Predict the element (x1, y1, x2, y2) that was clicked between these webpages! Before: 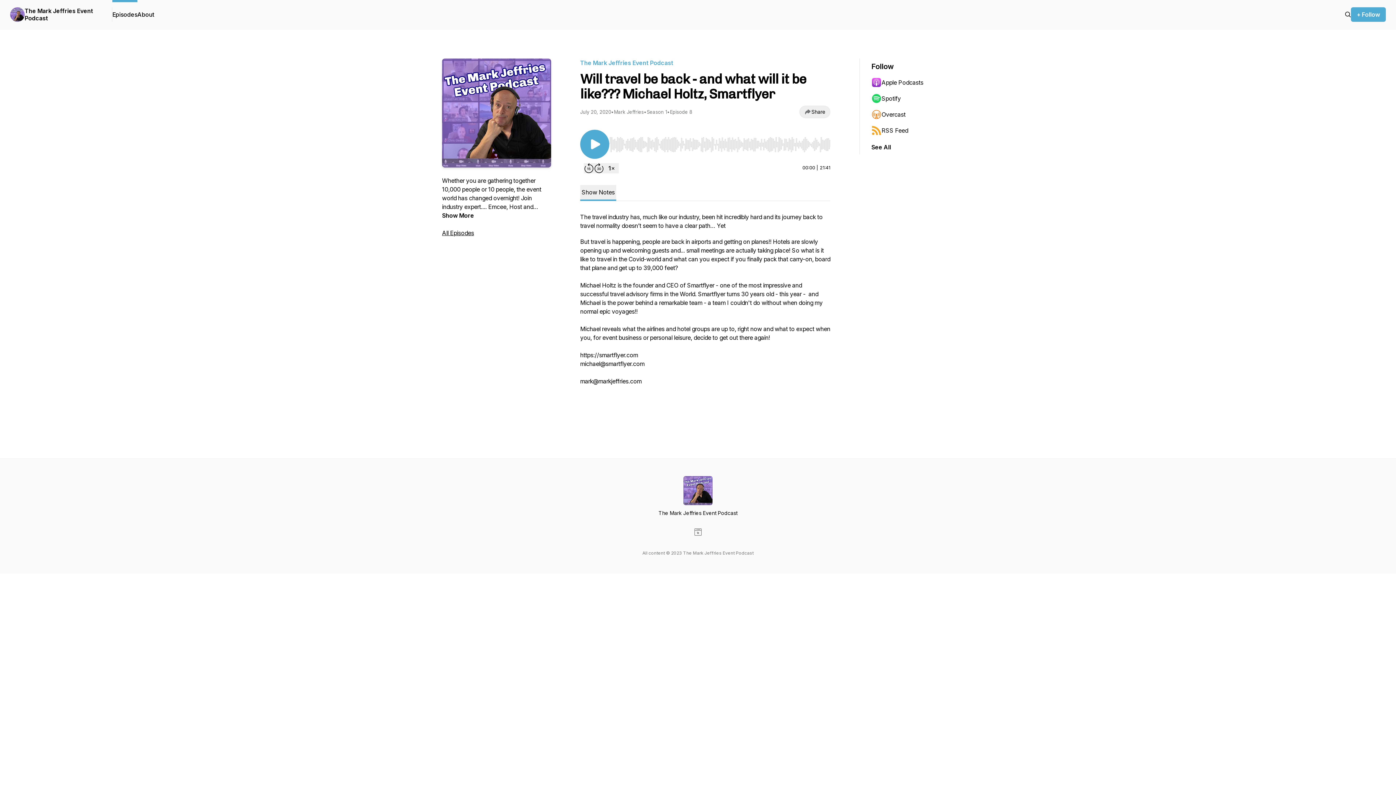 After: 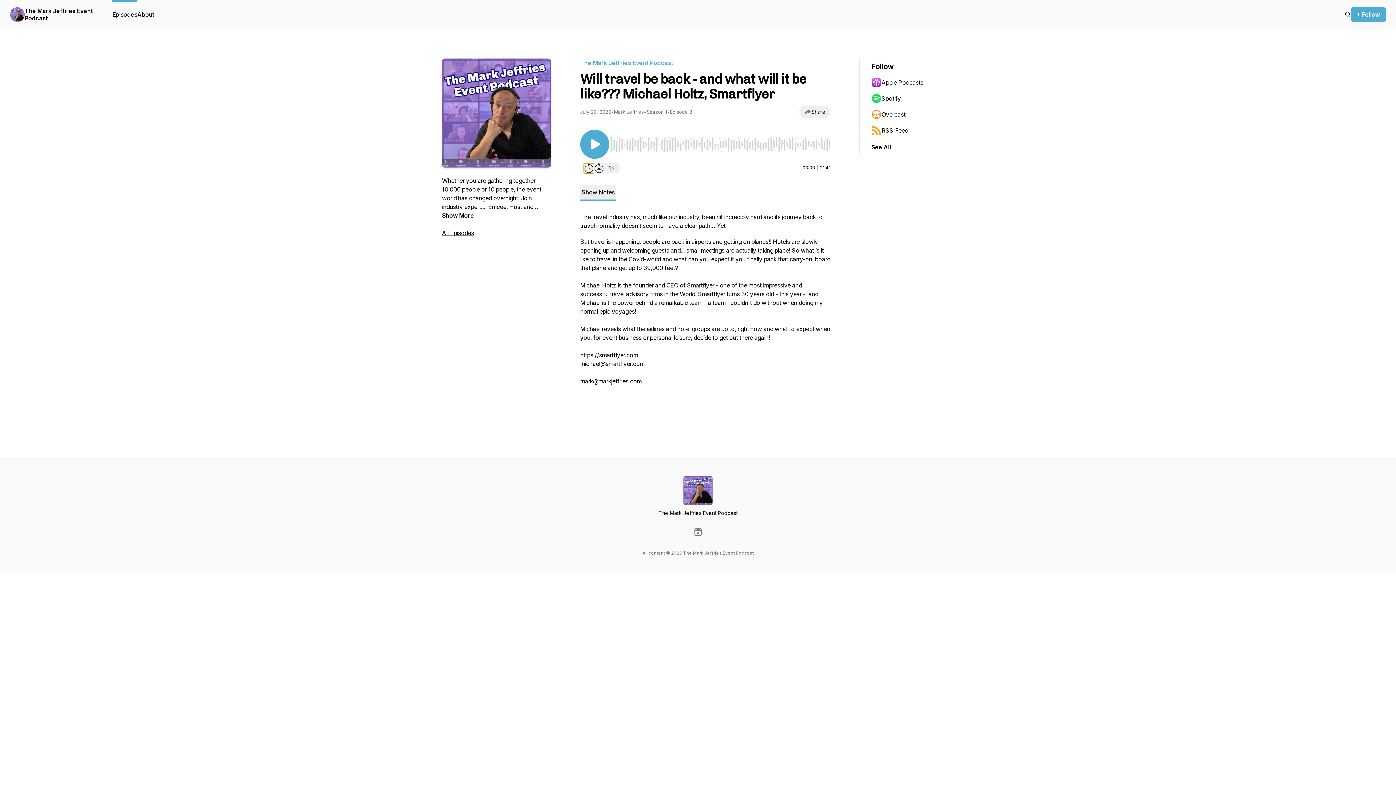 Action: bbox: (584, 163, 594, 173) label: Rewind 15 seconds